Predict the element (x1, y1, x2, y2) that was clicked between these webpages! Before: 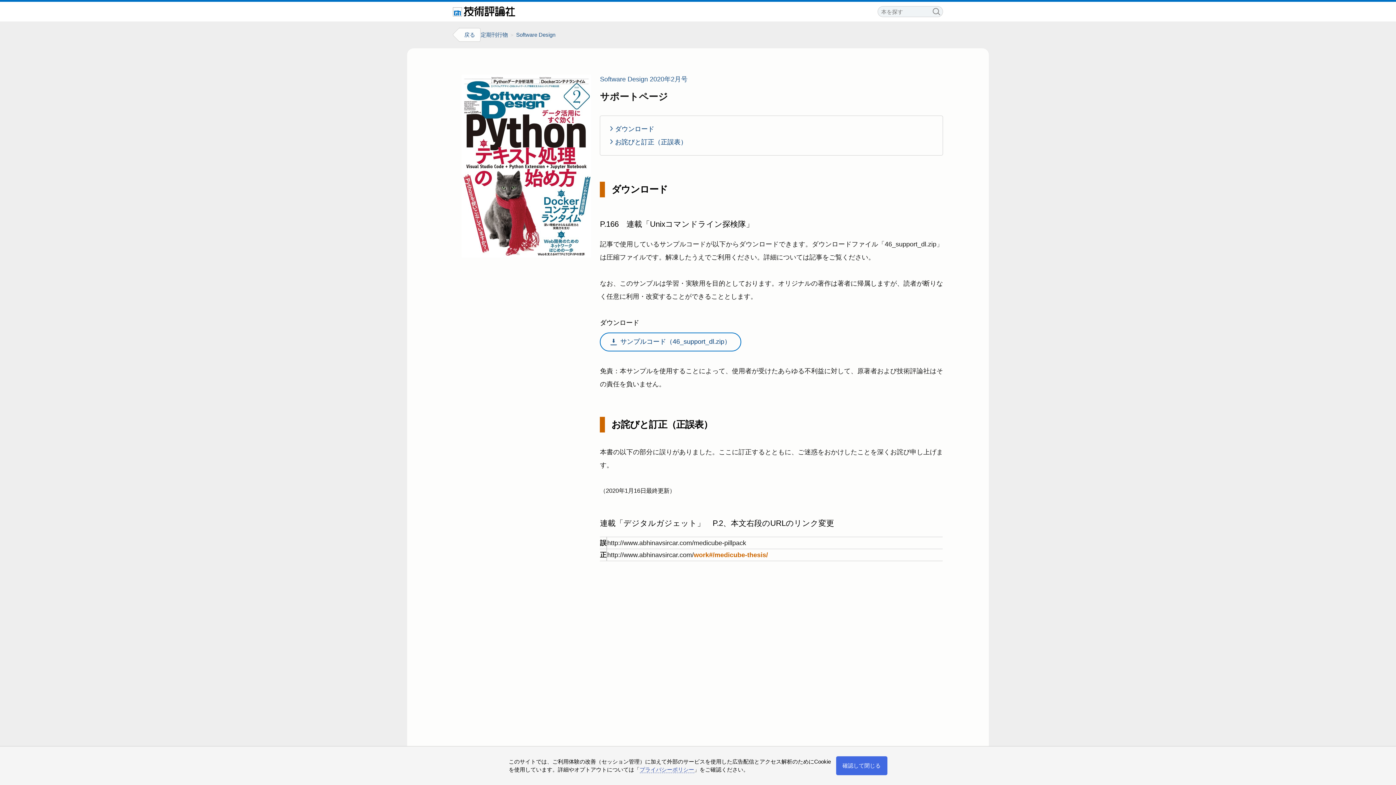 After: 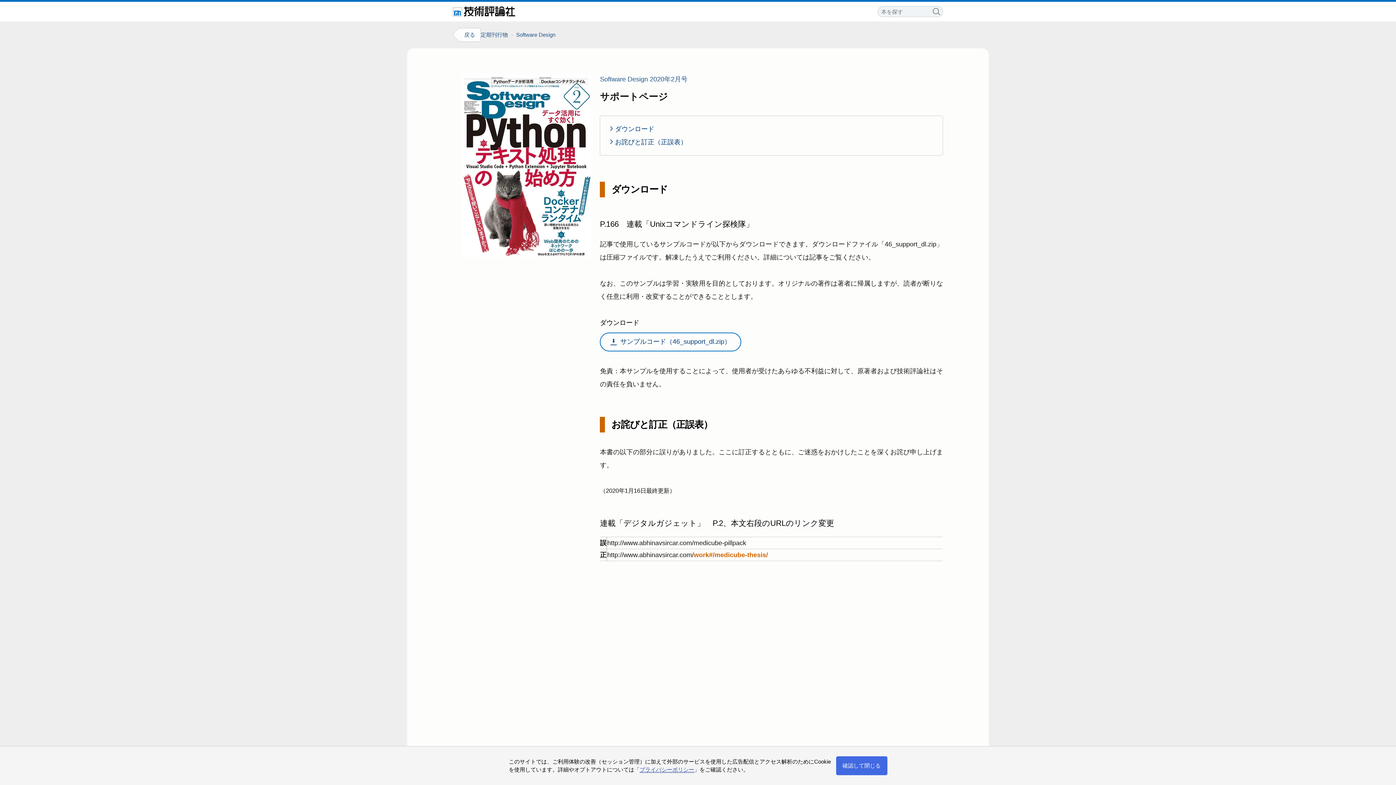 Action: bbox: (639, 766, 694, 773) label: プライバシーポリシー